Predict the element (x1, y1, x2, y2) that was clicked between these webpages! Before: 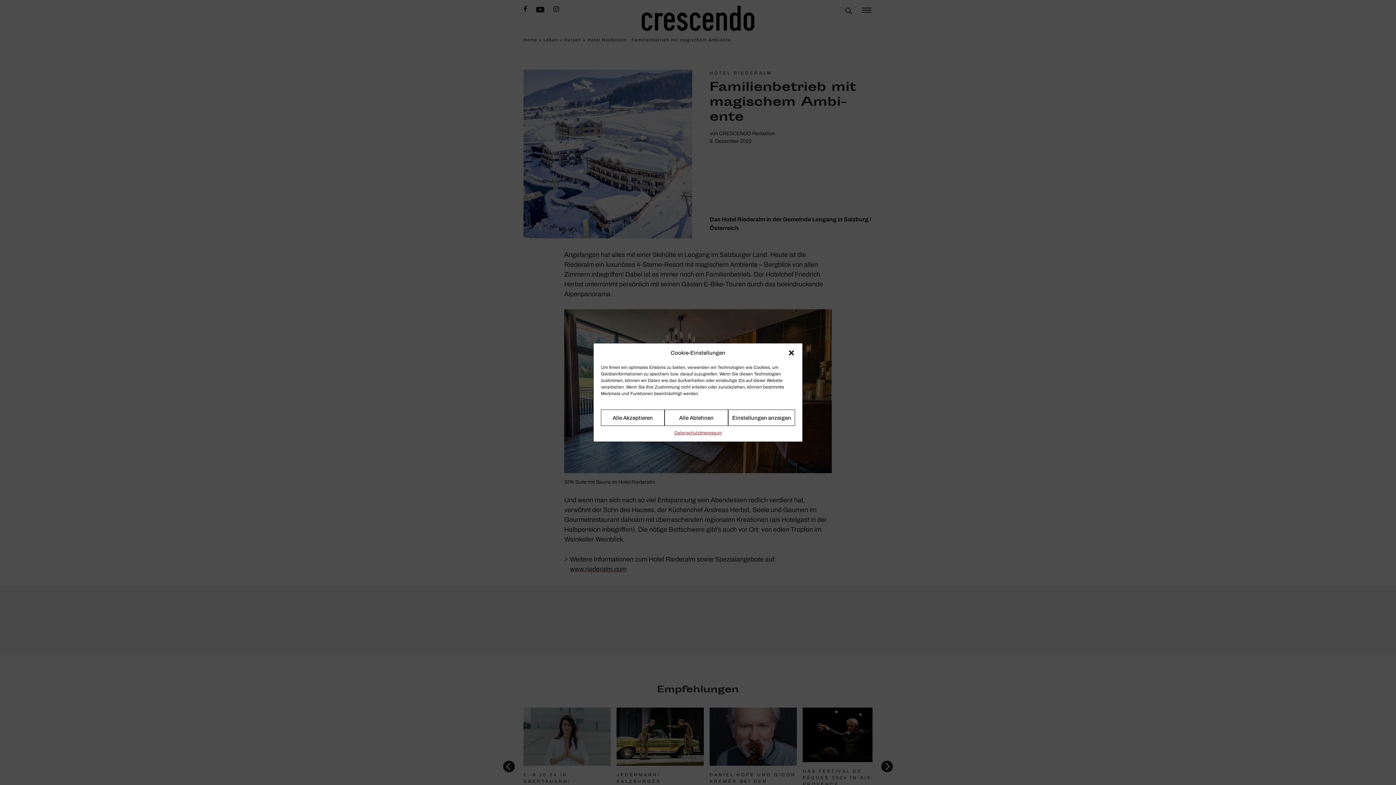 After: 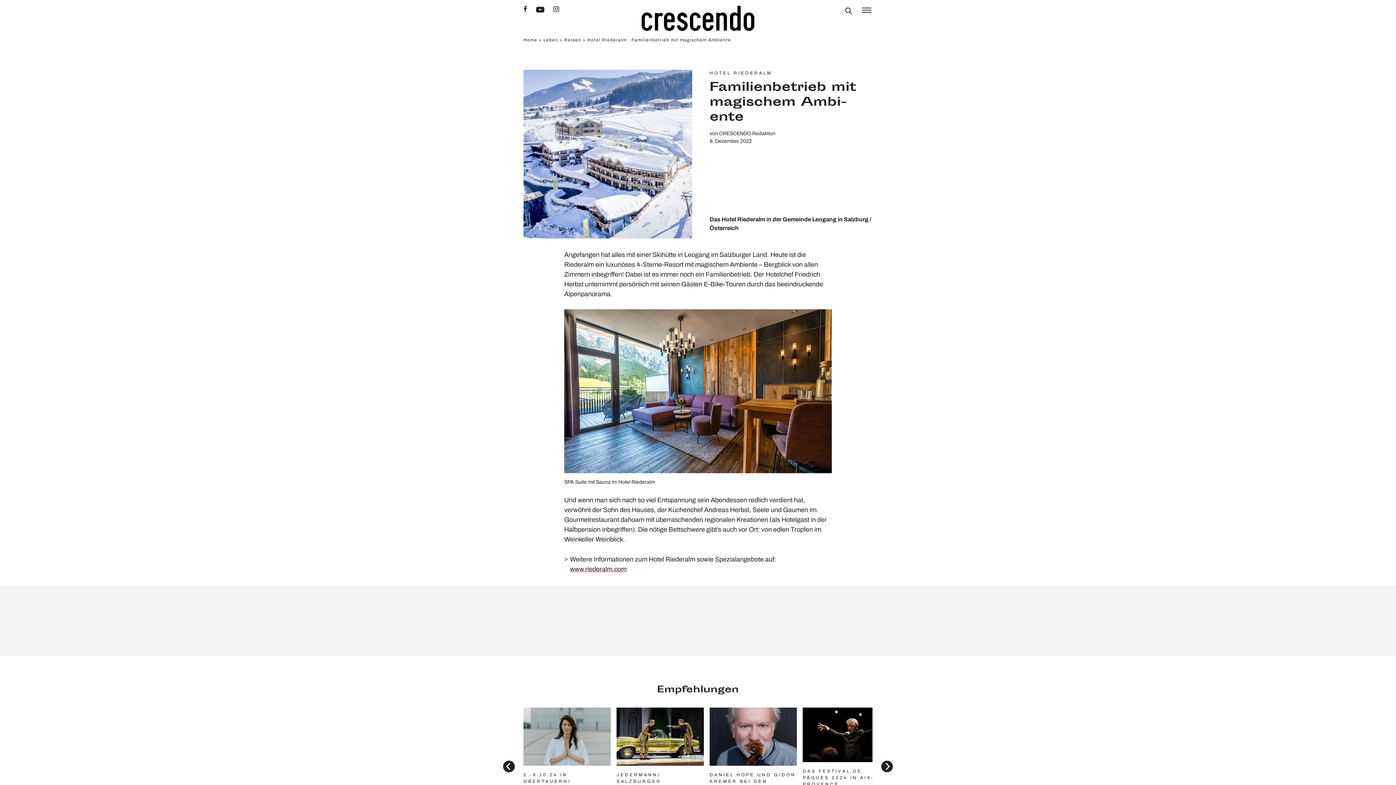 Action: bbox: (601, 409, 664, 426) label: Alle Akzeptieren